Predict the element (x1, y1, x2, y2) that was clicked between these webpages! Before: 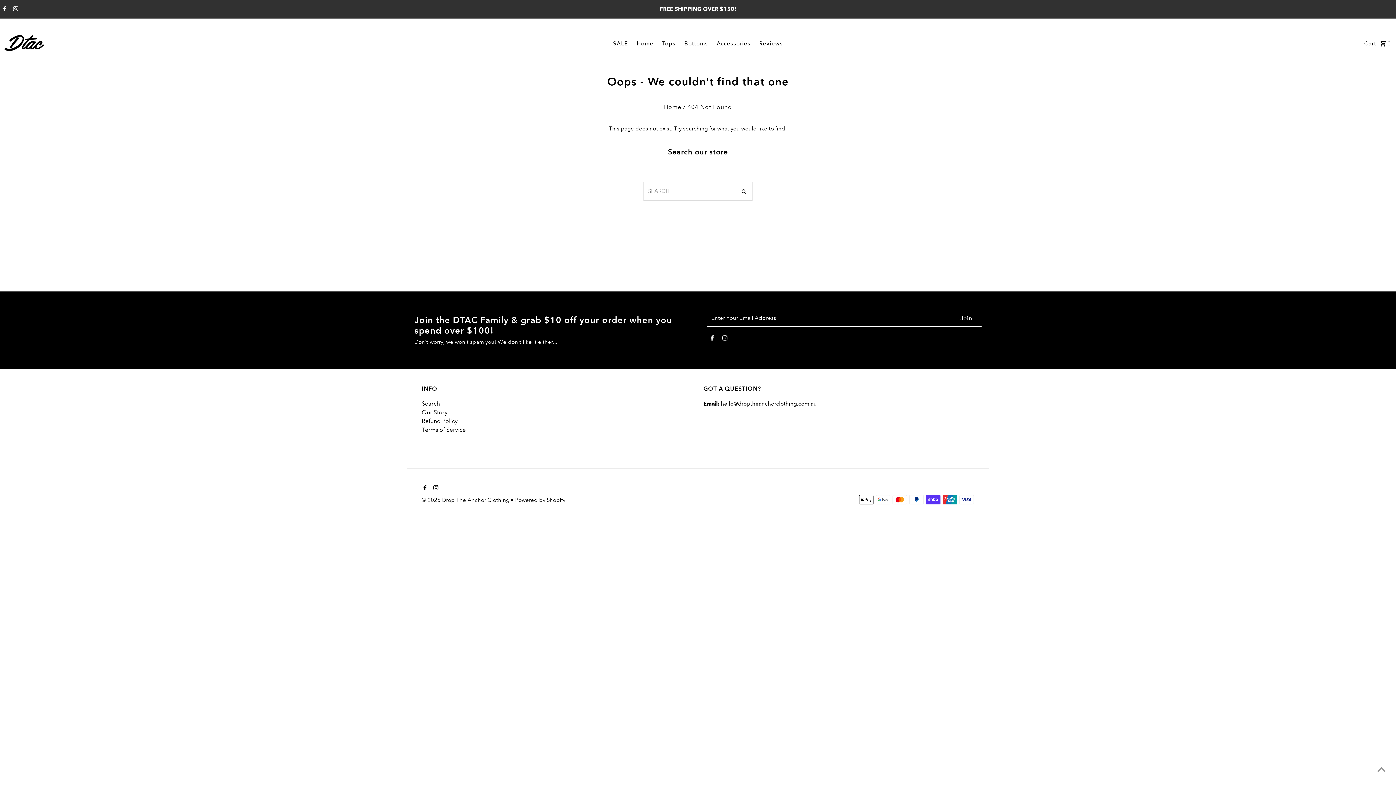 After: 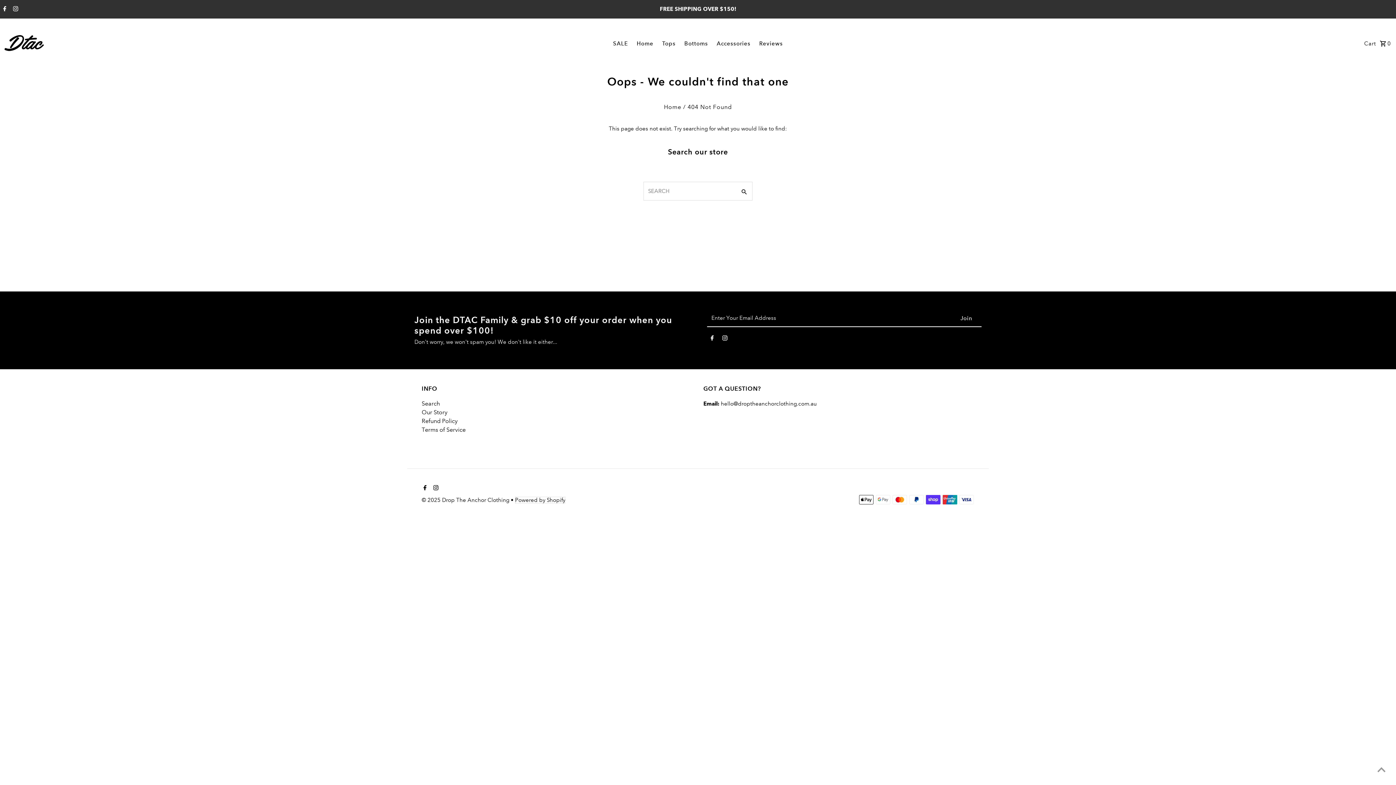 Action: bbox: (515, 496, 565, 503) label: Powered by Shopify